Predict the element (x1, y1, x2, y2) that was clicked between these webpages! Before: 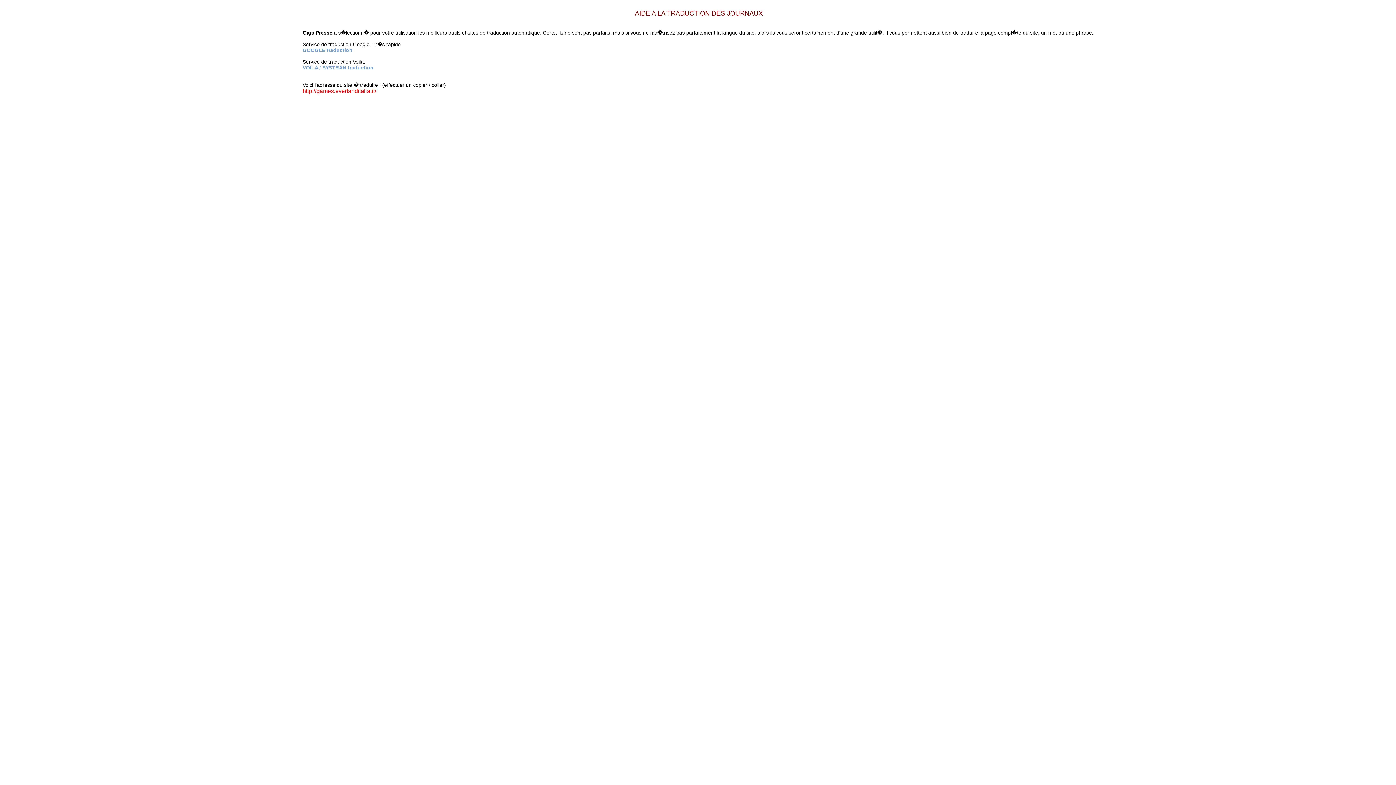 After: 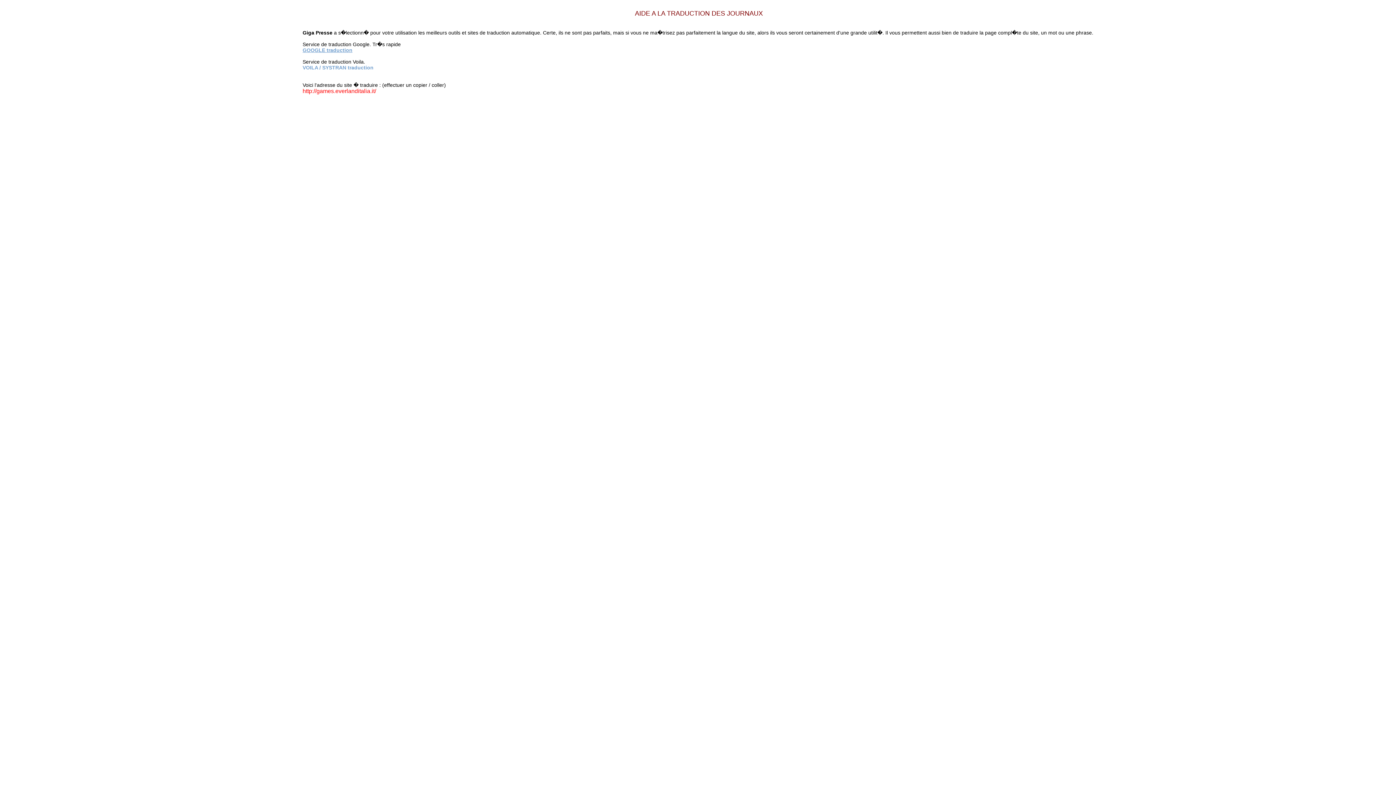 Action: label: GOOGLE traduction bbox: (302, 47, 352, 53)